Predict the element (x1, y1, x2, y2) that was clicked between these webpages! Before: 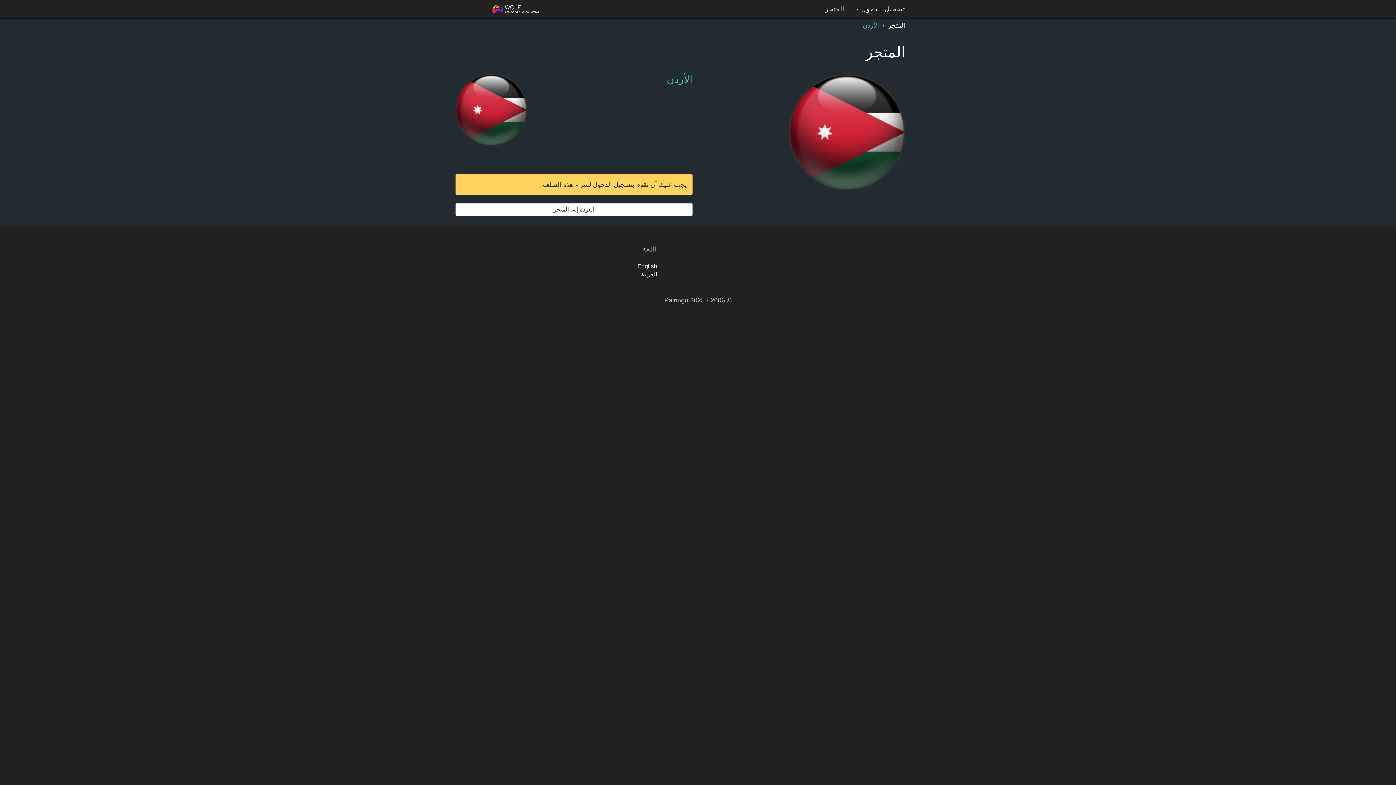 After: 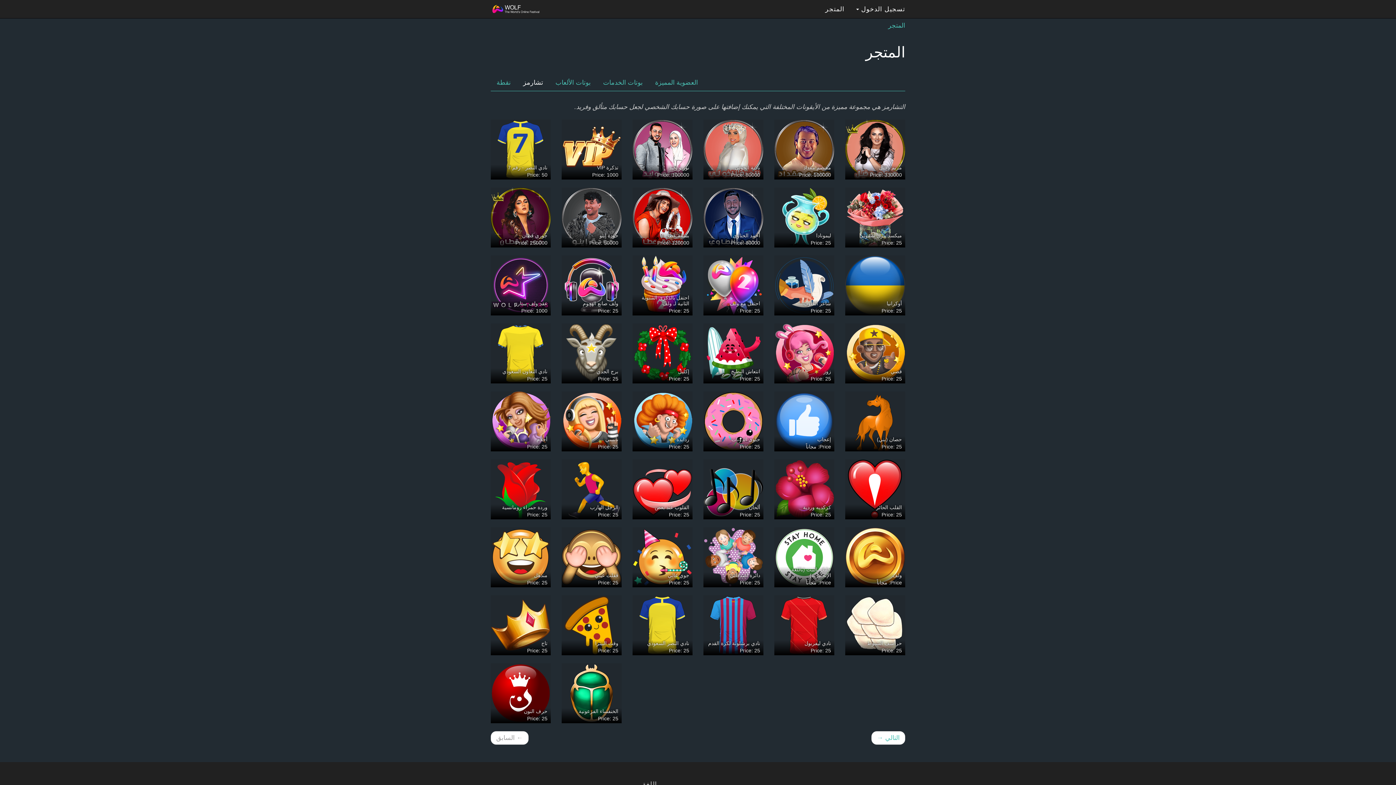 Action: bbox: (455, 203, 692, 216) label: العودة إلى المتجر